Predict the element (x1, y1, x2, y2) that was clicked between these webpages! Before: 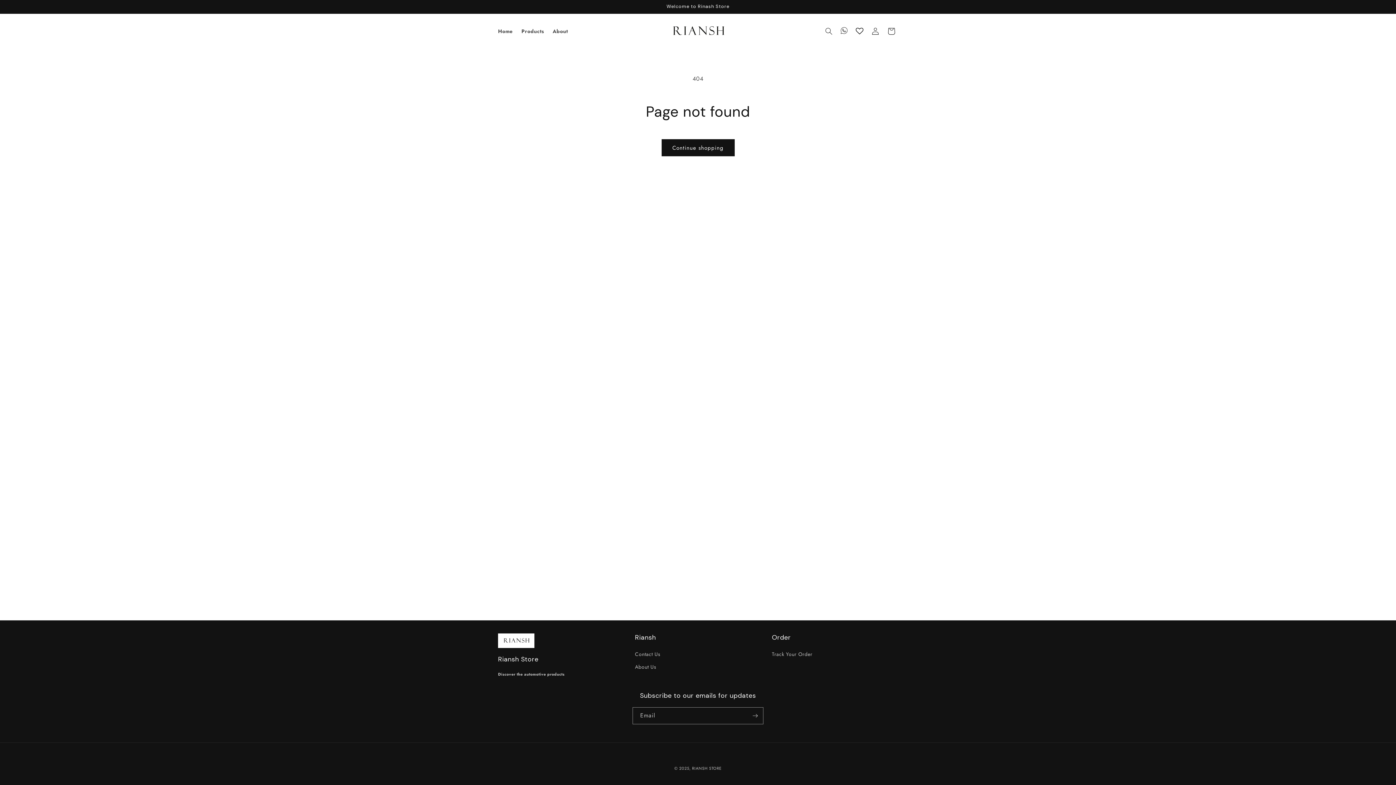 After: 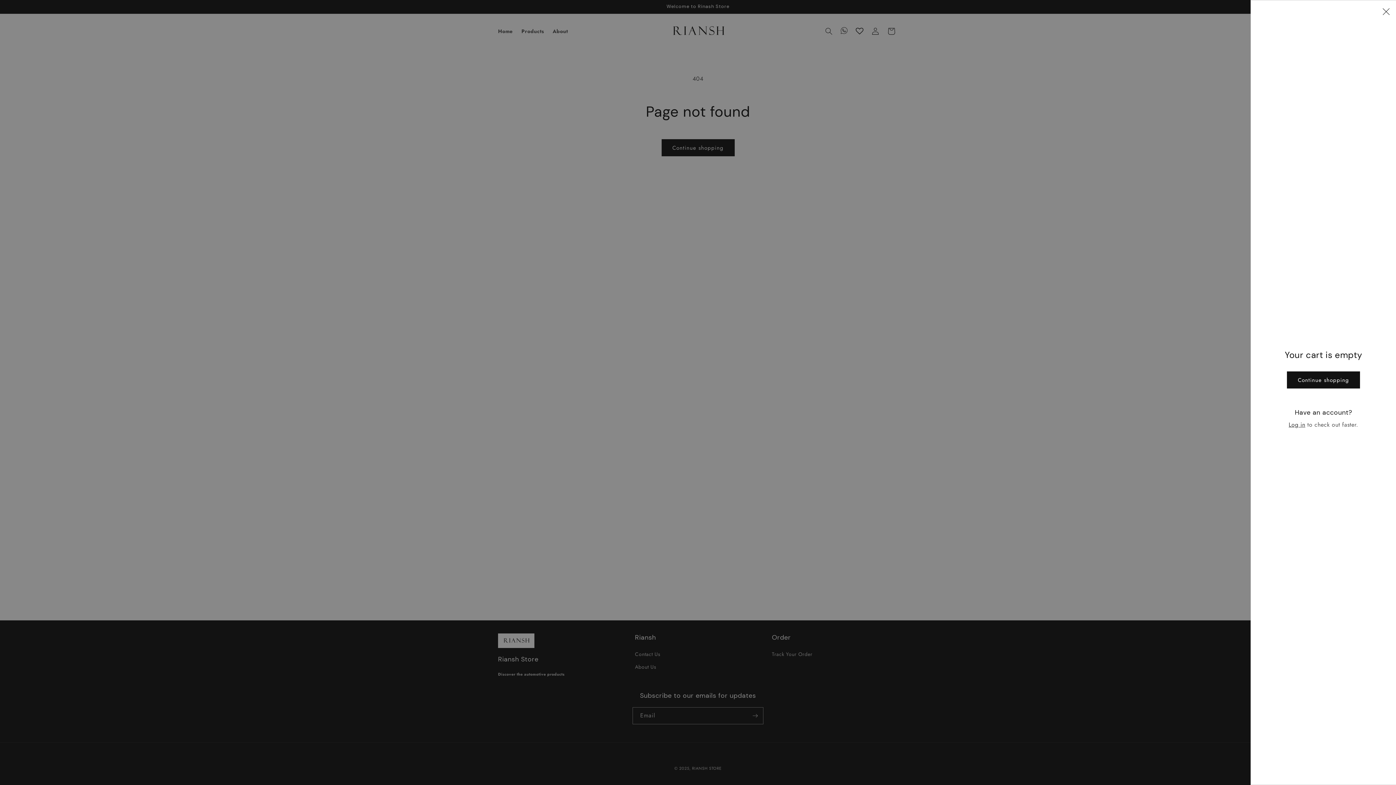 Action: bbox: (883, 23, 899, 39) label: Cart